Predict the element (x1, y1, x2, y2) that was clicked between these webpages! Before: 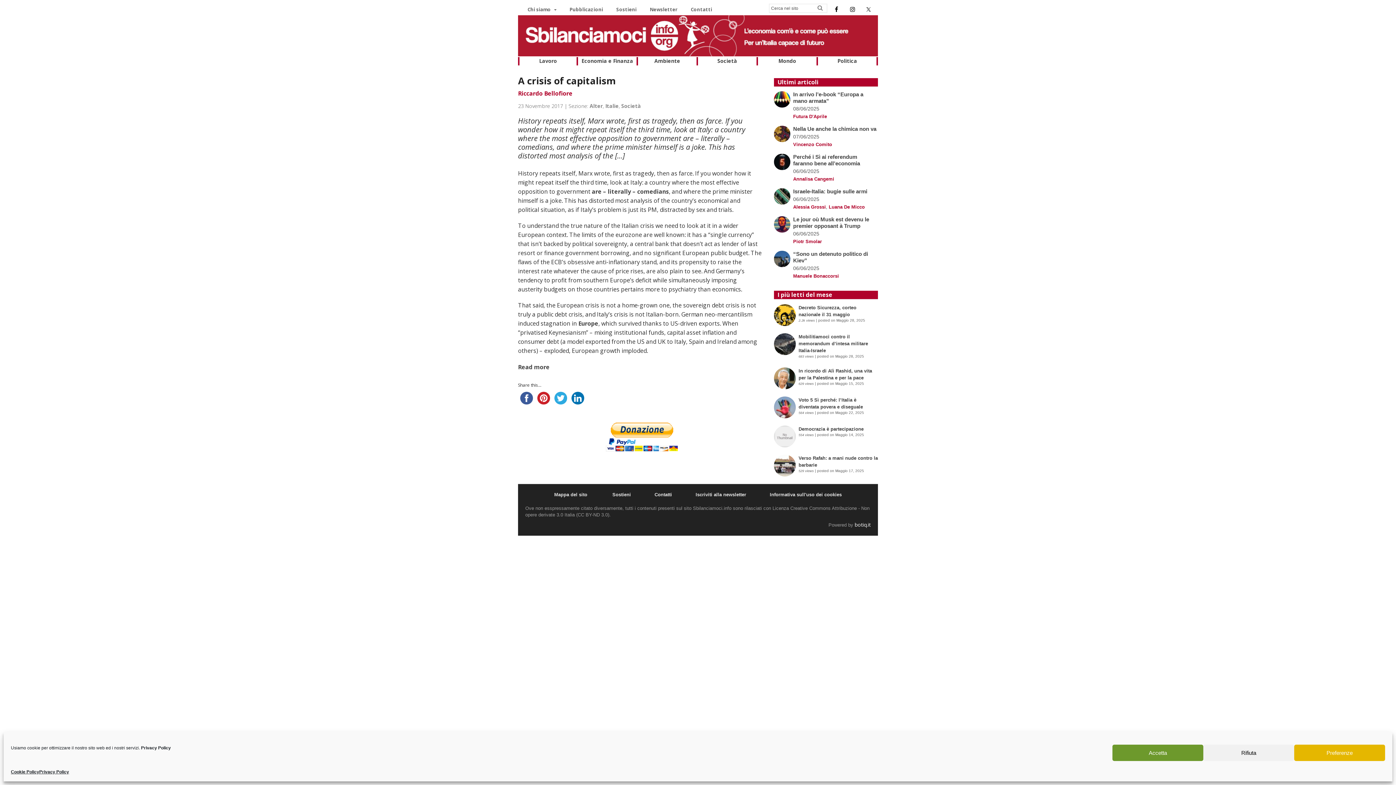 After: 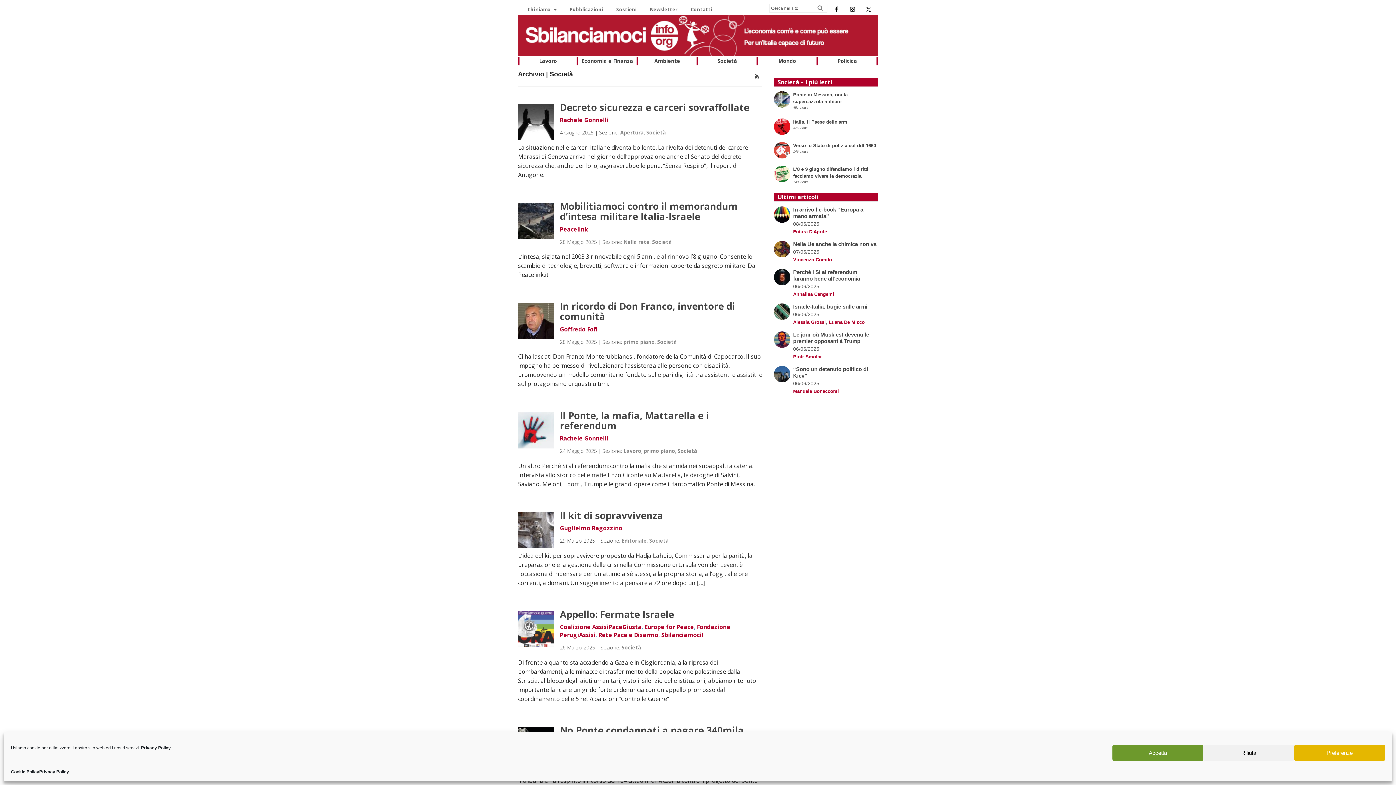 Action: bbox: (621, 102, 641, 109) label: Società